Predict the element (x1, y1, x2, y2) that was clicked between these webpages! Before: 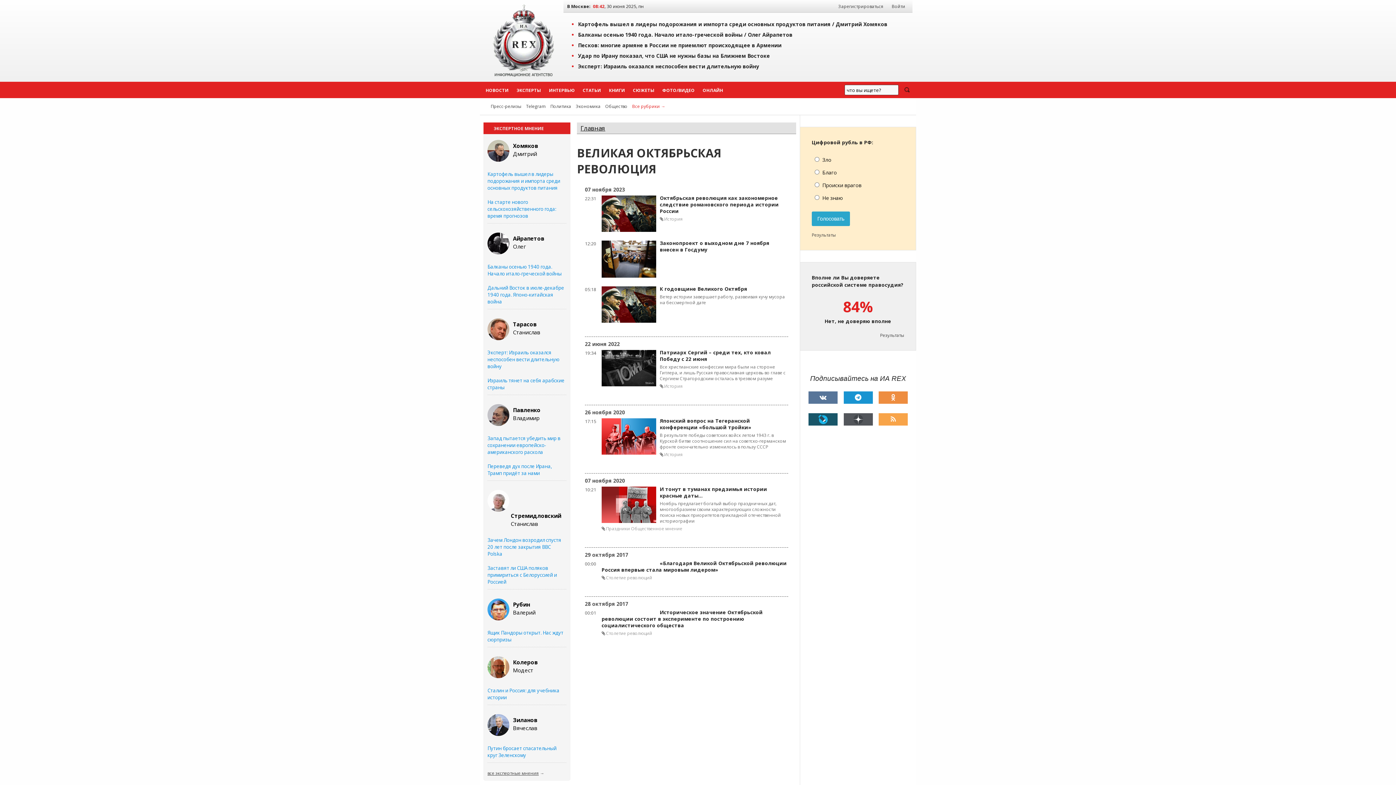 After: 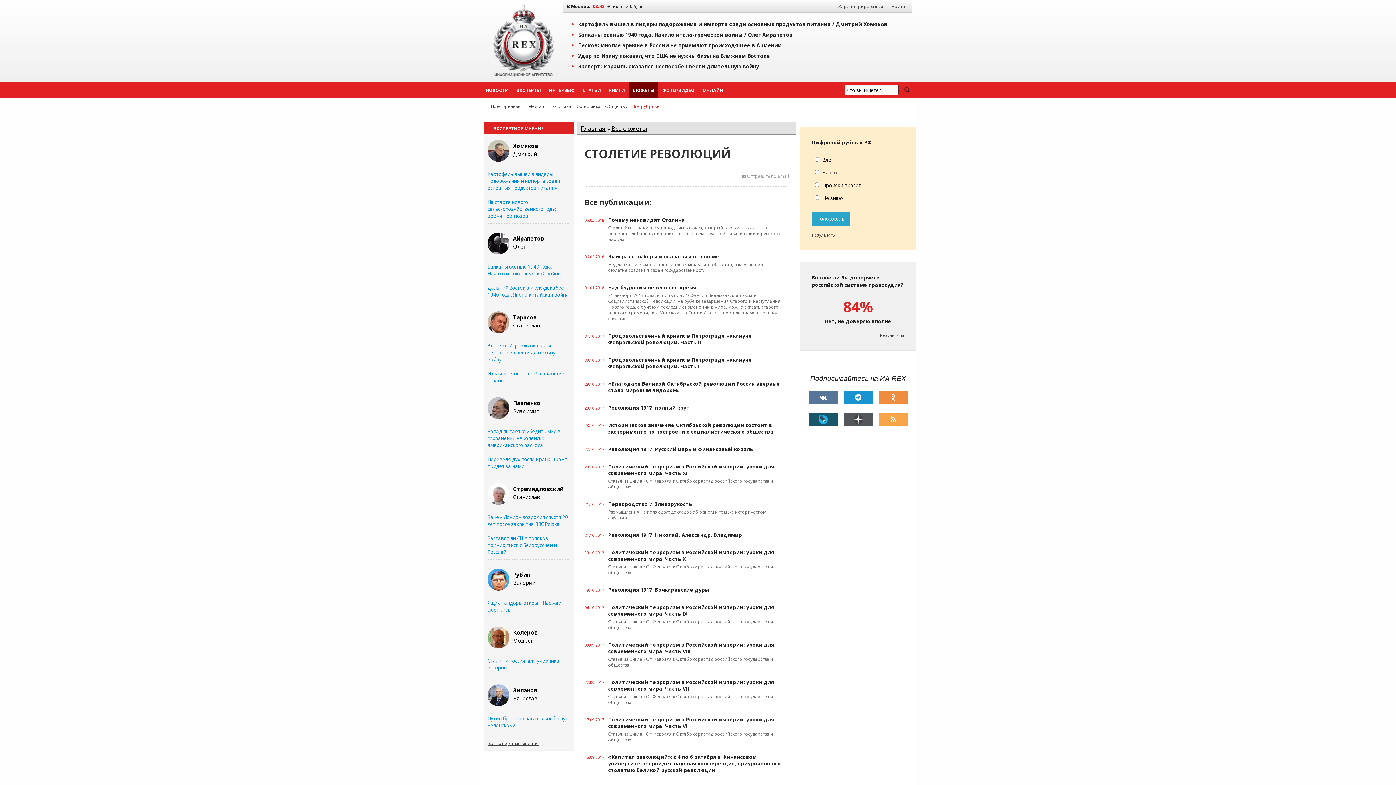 Action: bbox: (606, 574, 652, 581) label: Столетие революций